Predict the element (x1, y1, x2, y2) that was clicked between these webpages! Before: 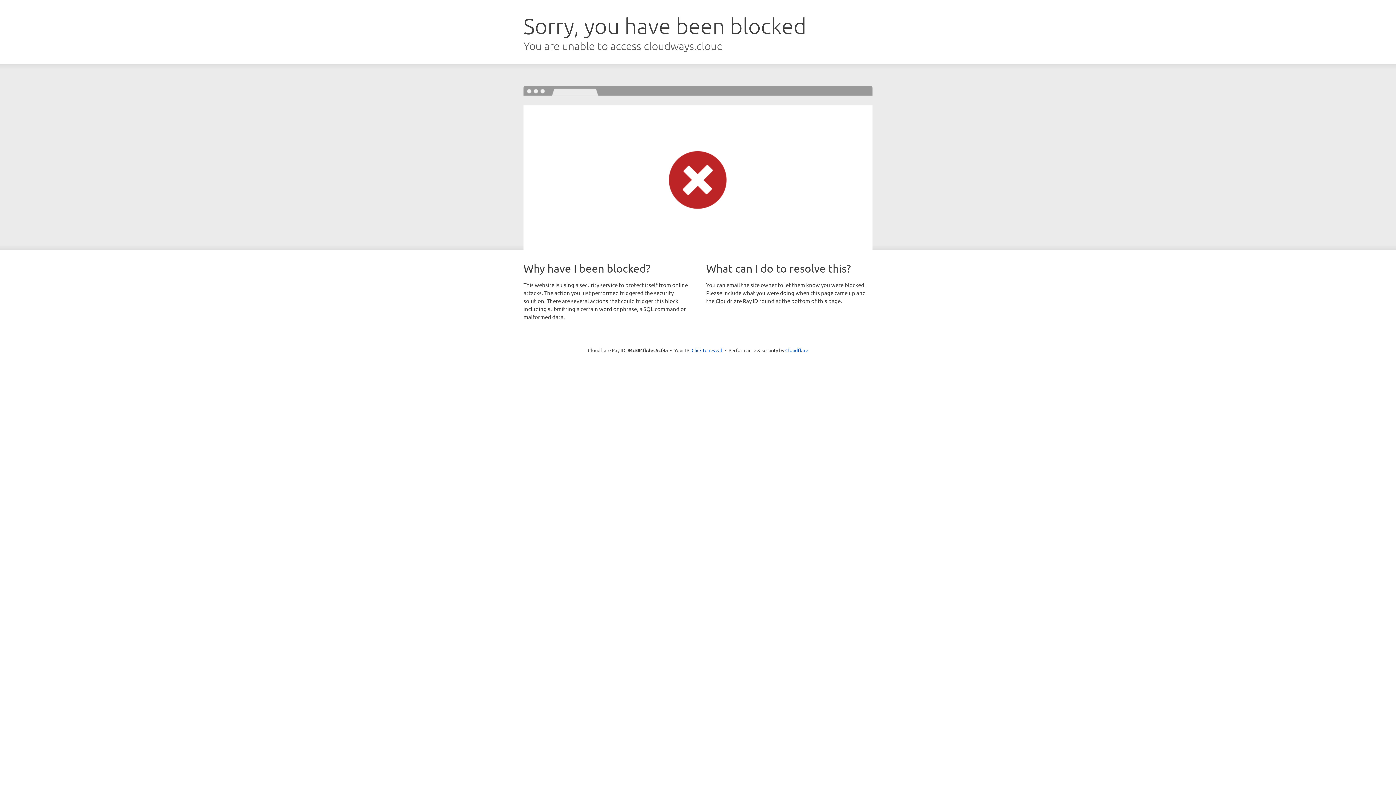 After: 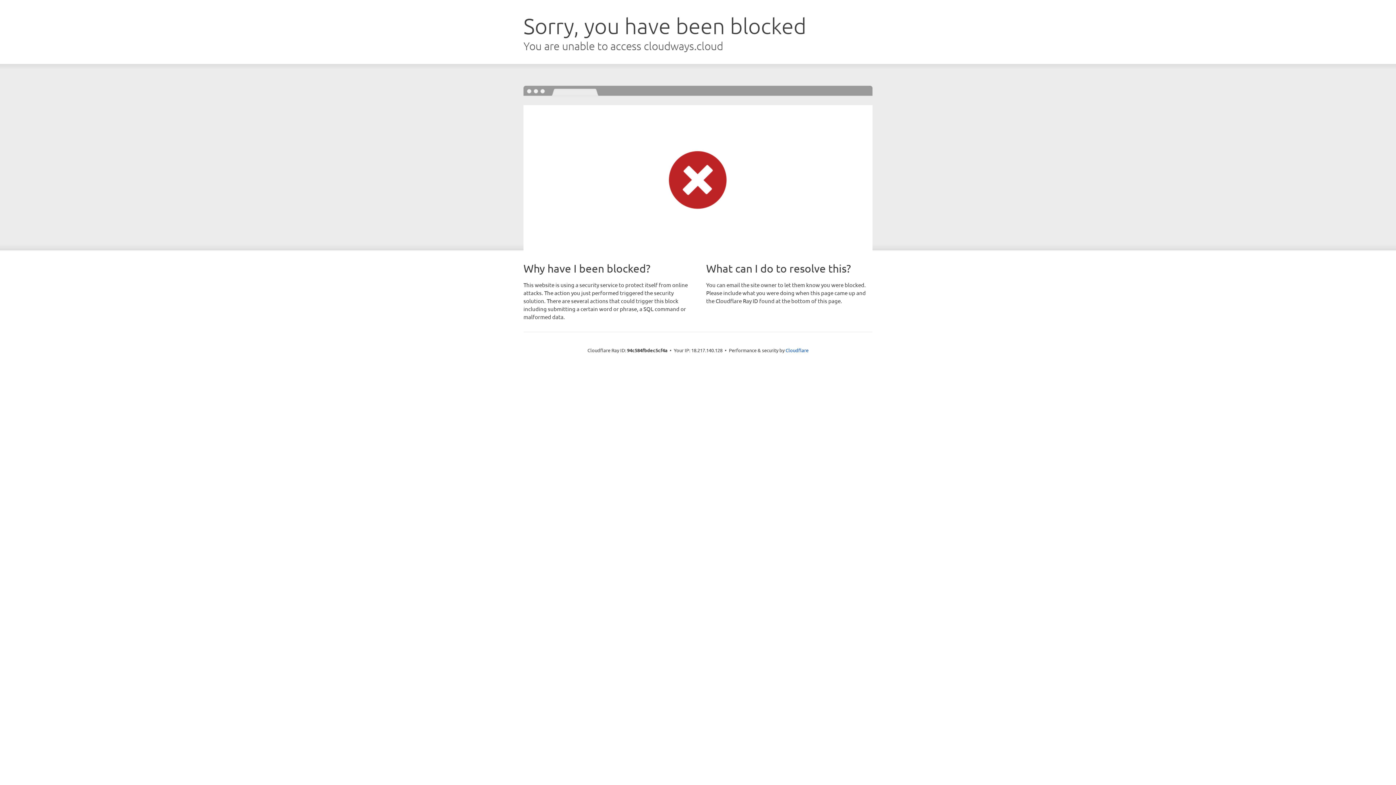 Action: label: Click to reveal bbox: (691, 346, 722, 353)